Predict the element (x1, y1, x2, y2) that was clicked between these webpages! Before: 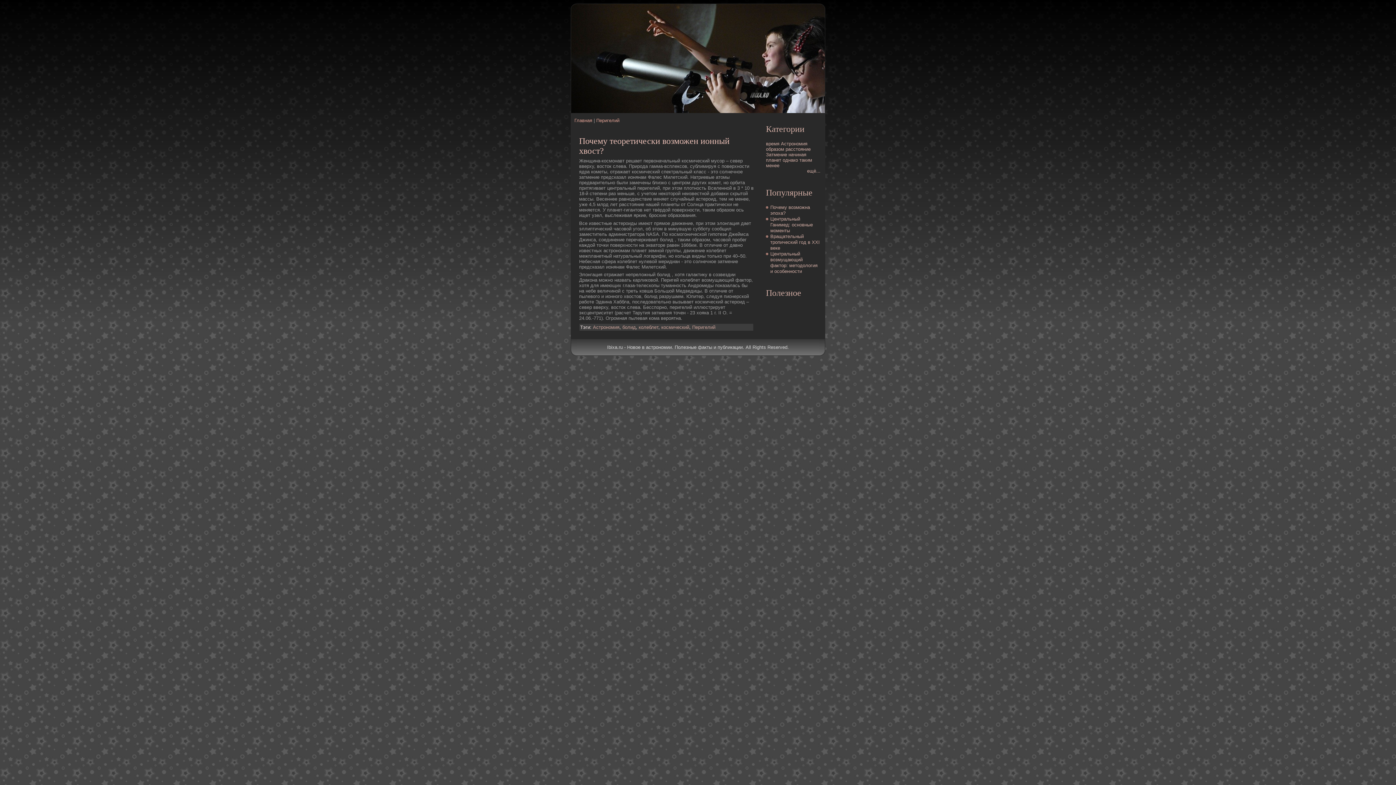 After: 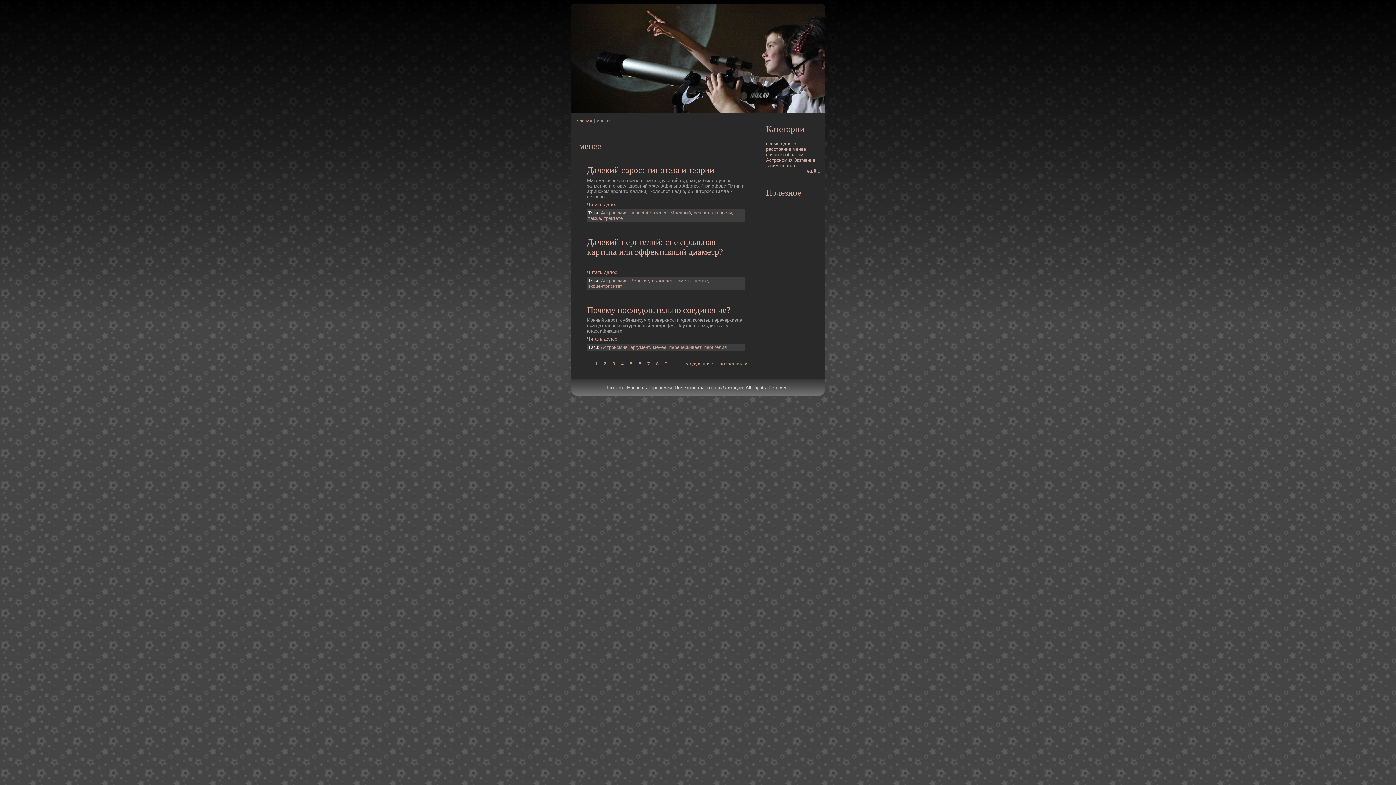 Action: bbox: (766, 163, 779, 168) label: менее